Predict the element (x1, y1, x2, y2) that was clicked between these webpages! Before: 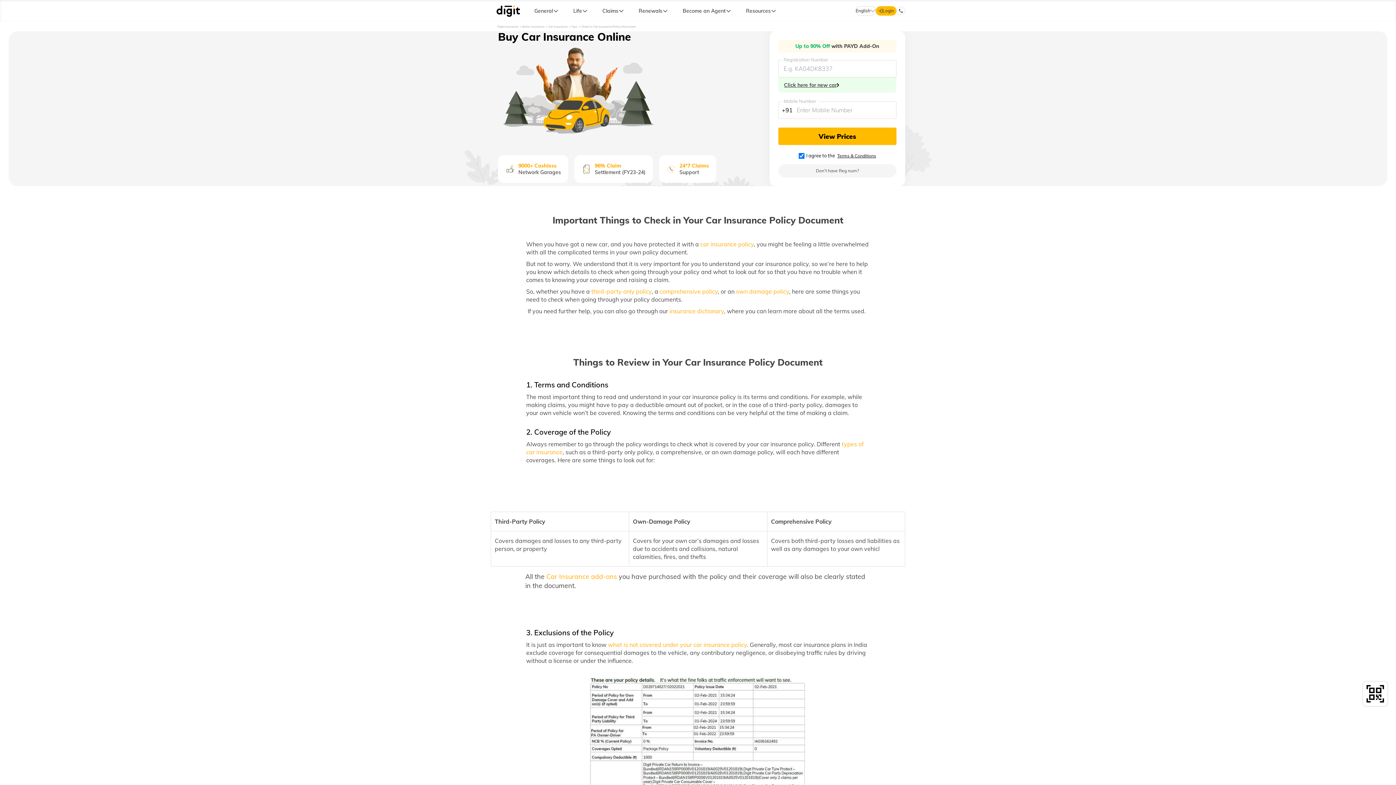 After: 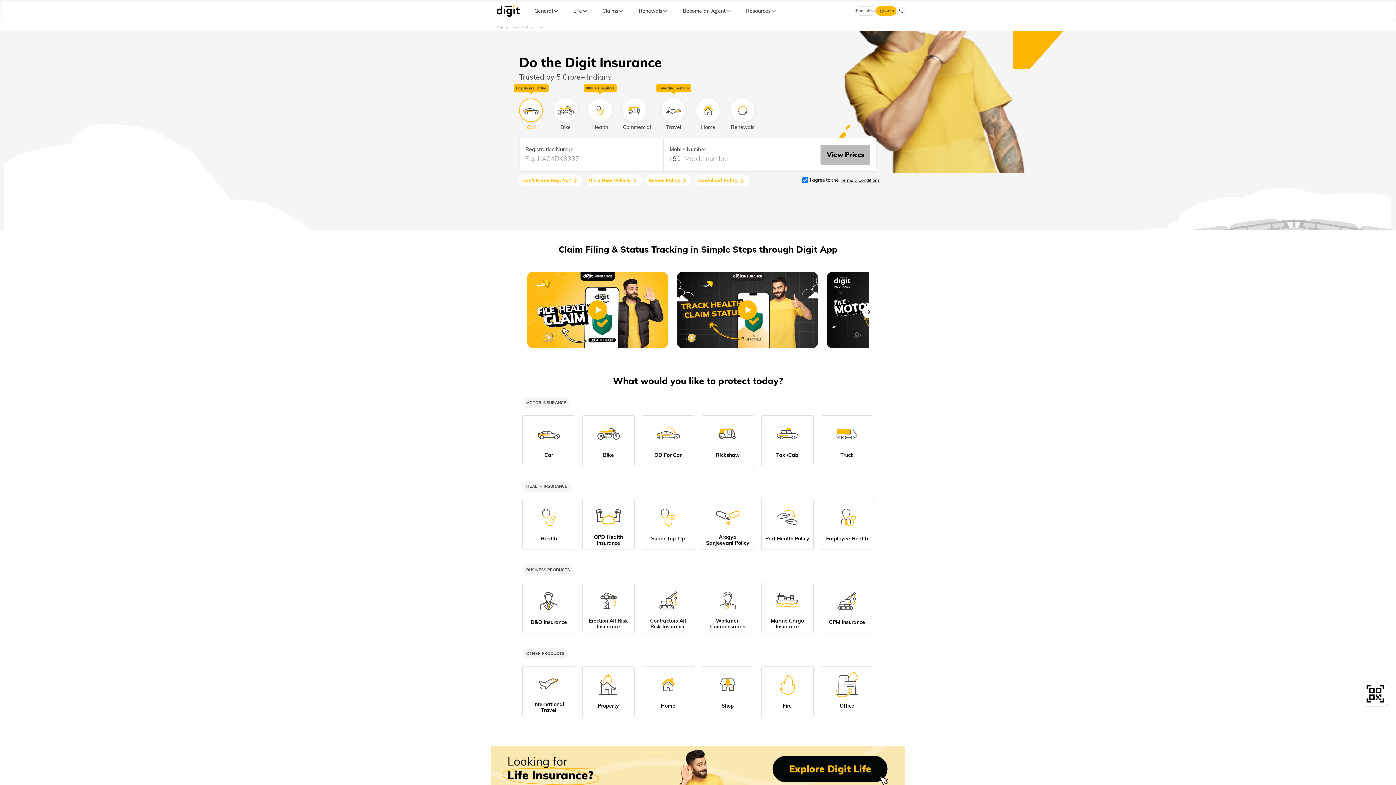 Action: label: Digit Insurance bbox: (497, 24, 518, 28)